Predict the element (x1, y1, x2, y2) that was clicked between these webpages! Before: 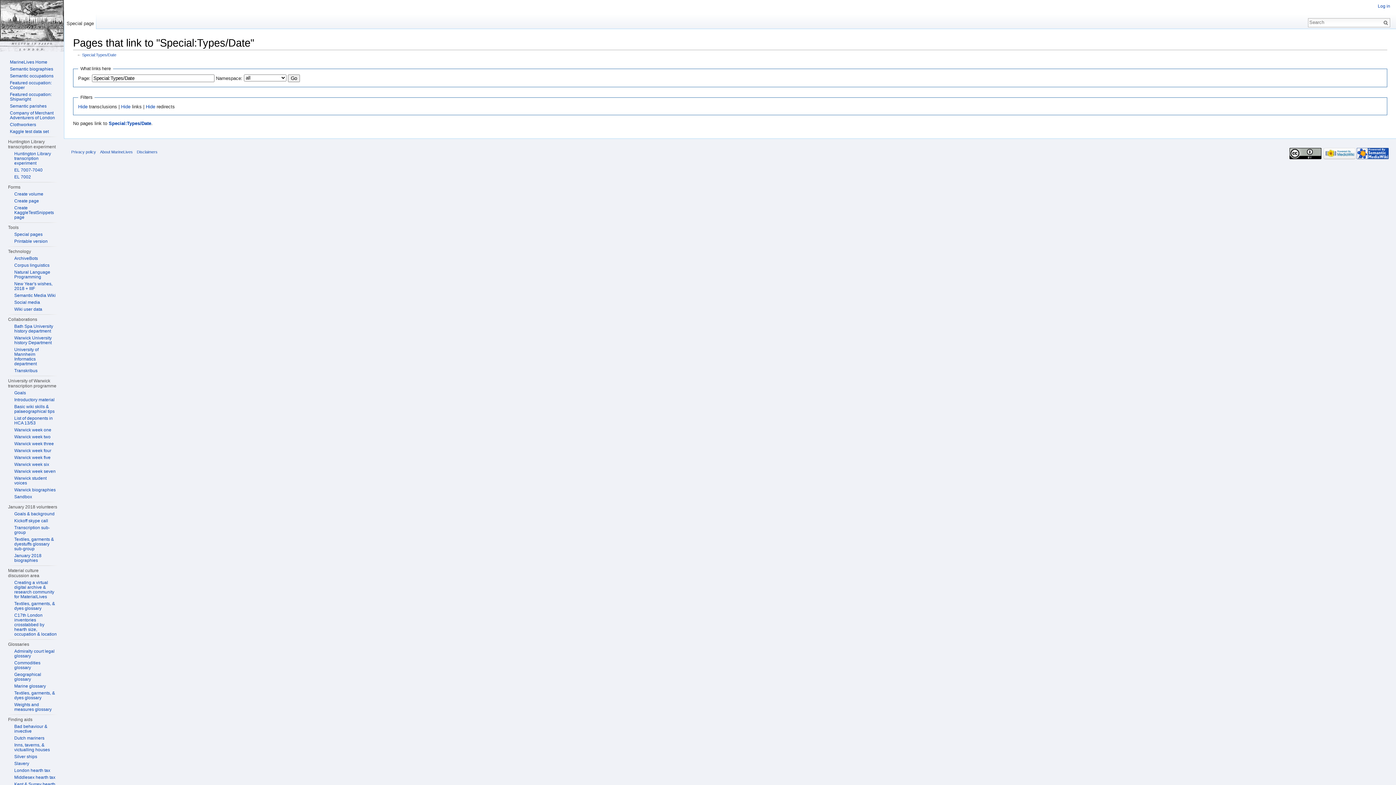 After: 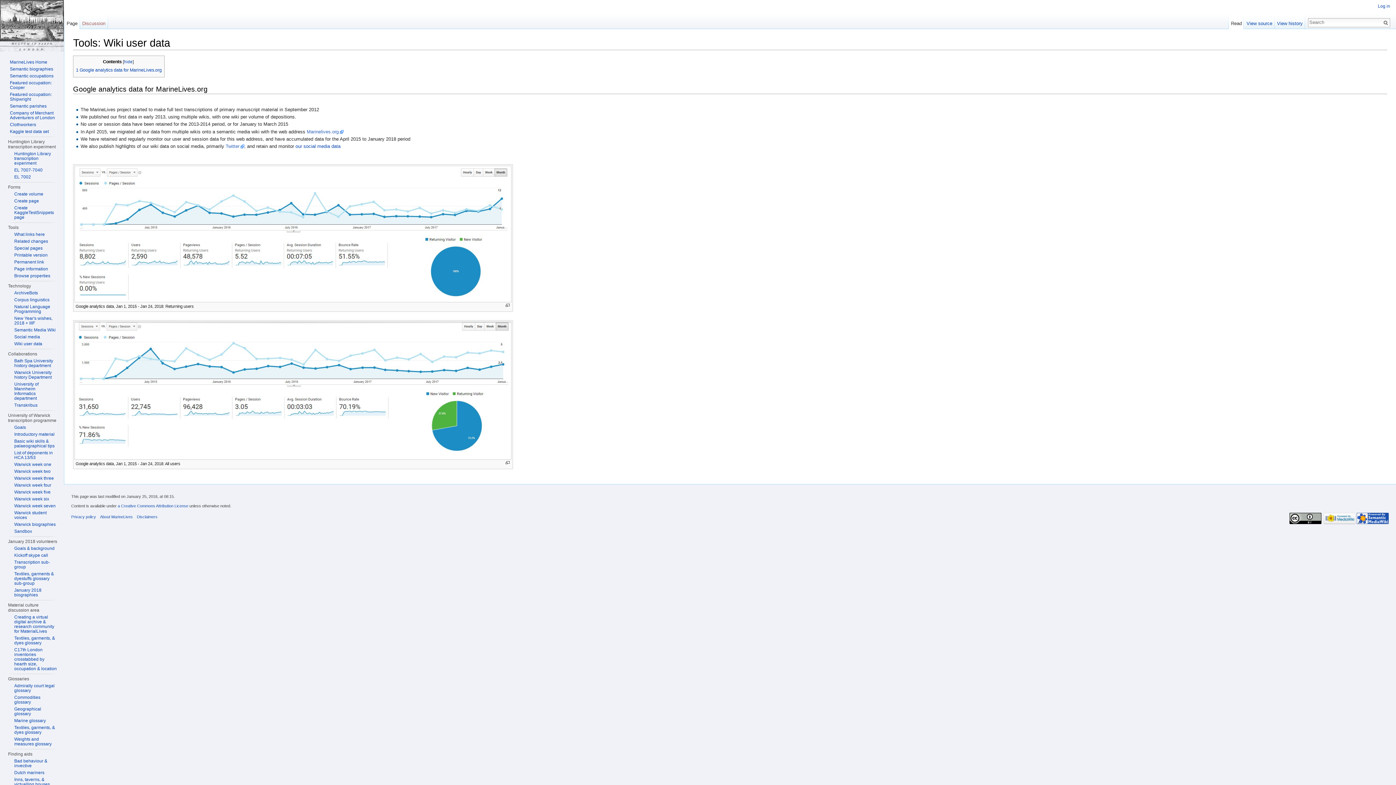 Action: label: Wiki user data bbox: (14, 306, 42, 312)